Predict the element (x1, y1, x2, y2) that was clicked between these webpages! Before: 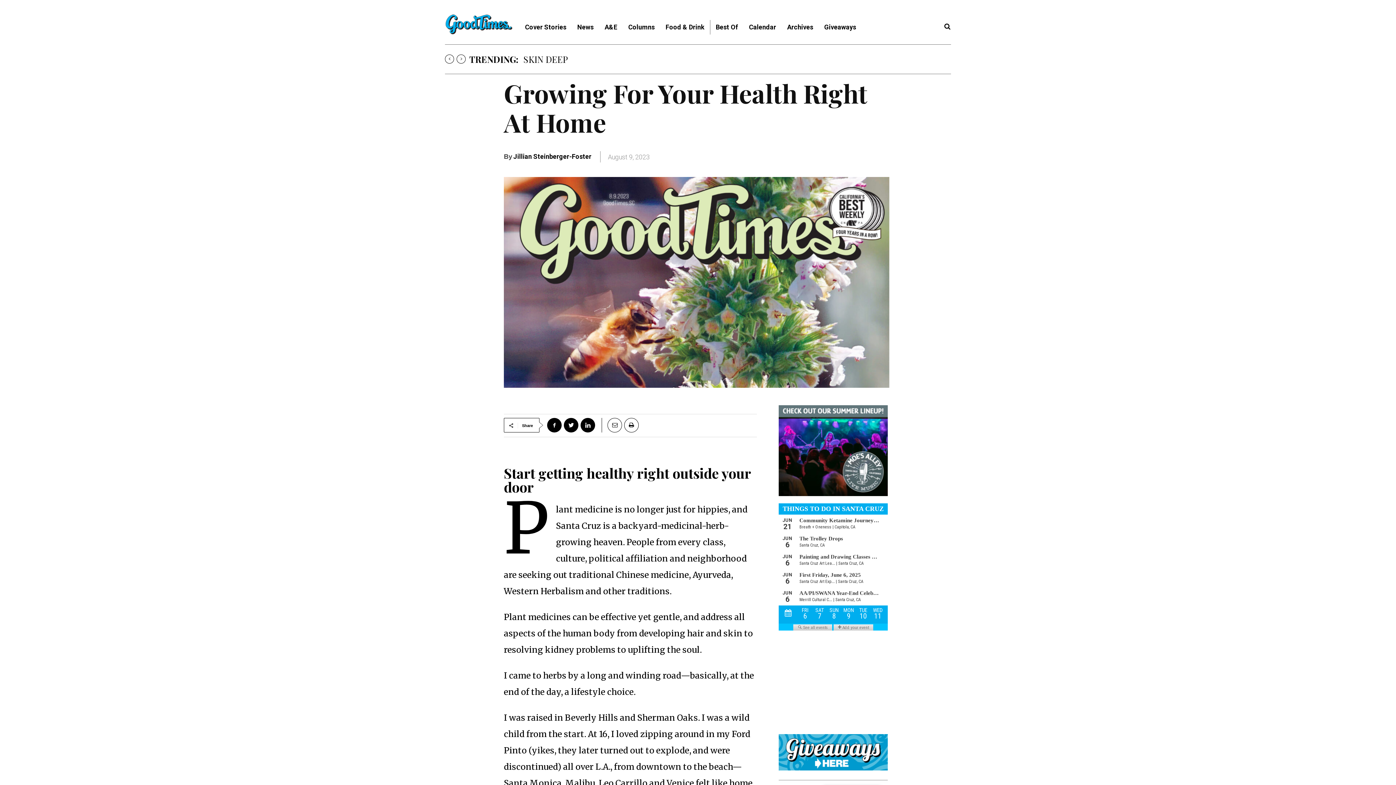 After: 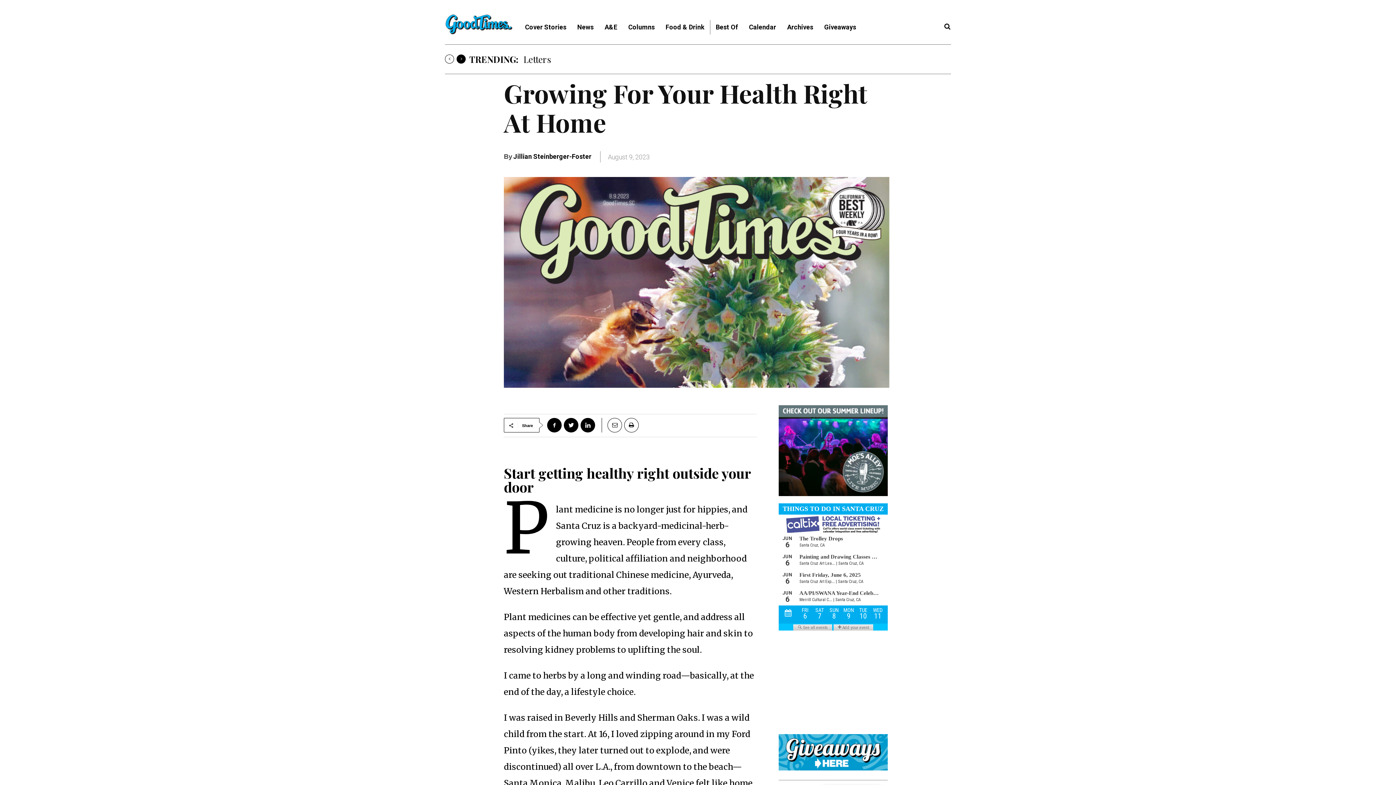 Action: label: next bbox: (456, 54, 465, 63)